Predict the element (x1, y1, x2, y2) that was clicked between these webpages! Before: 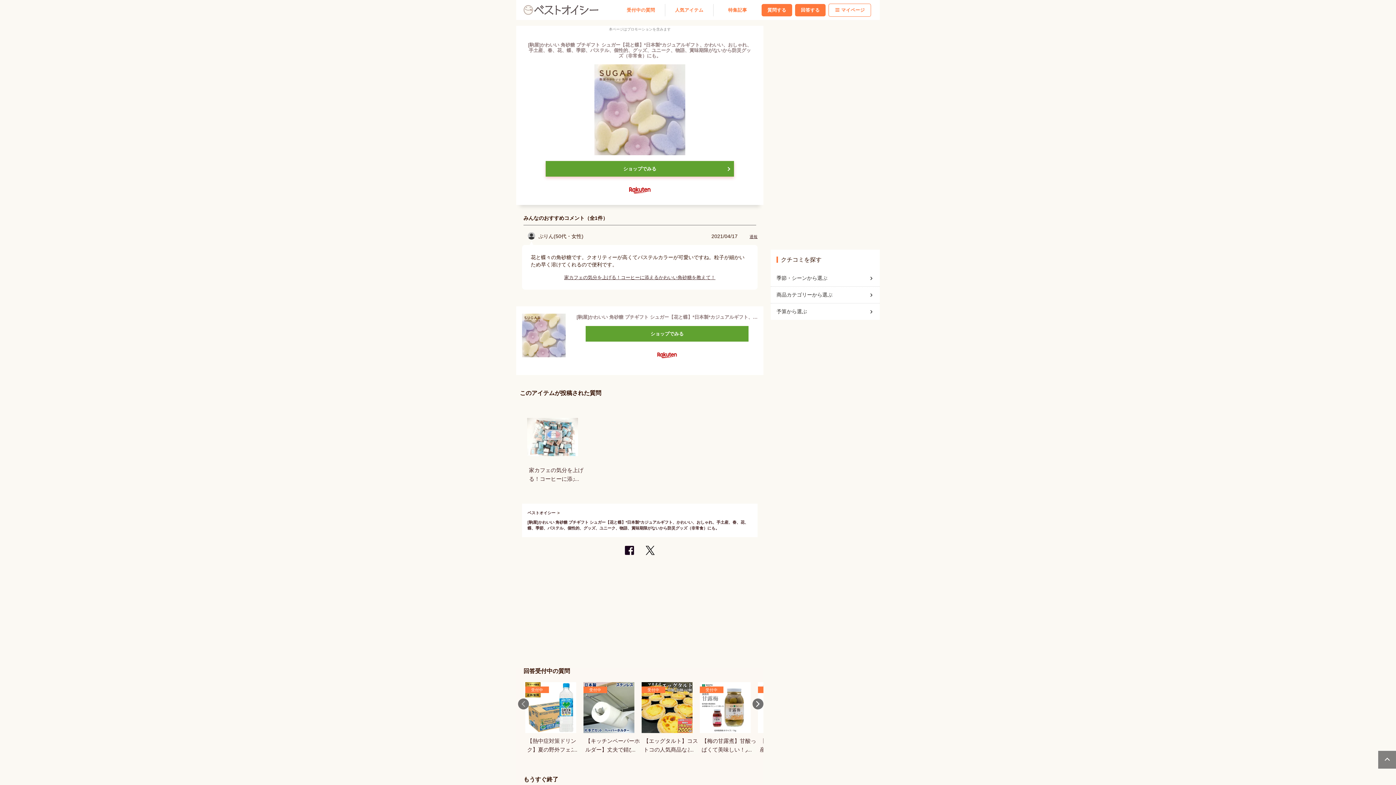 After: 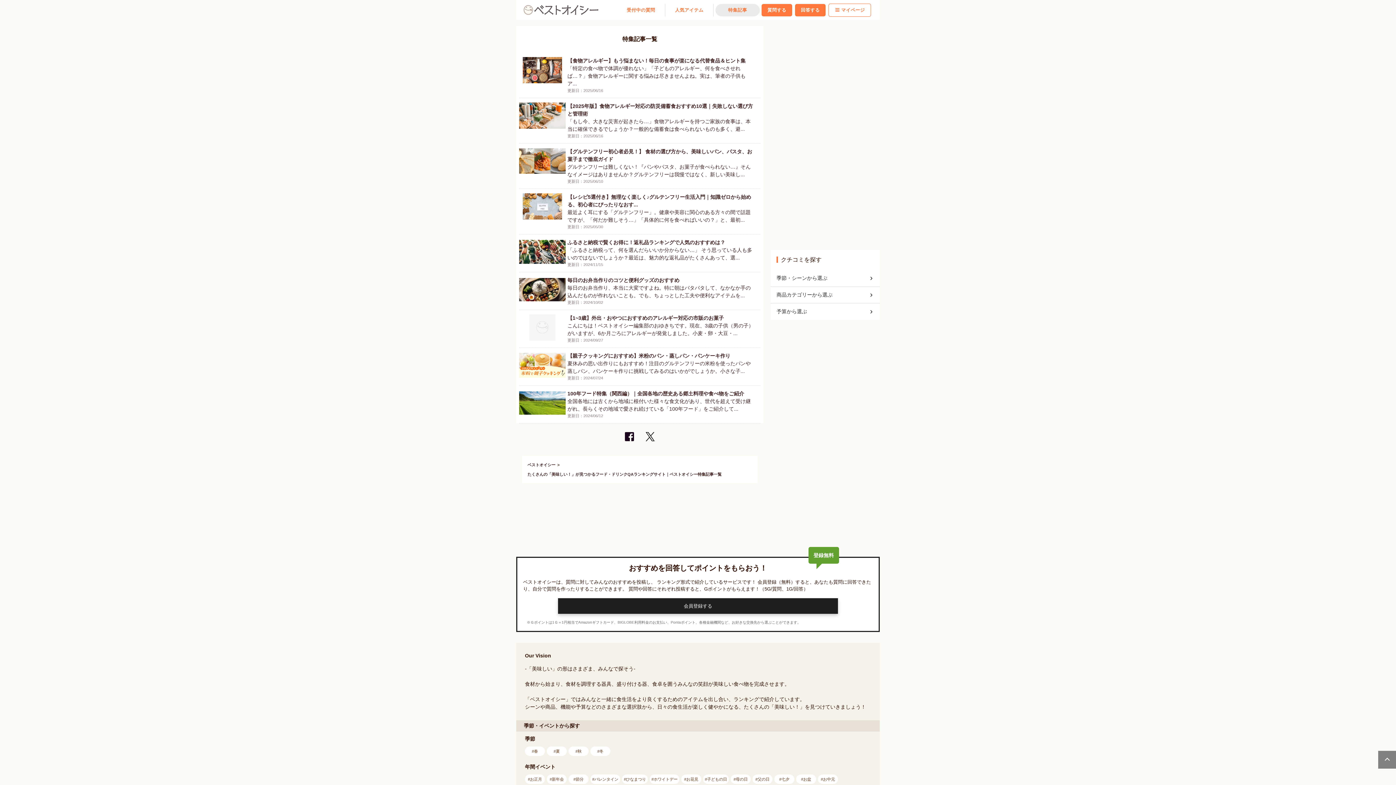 Action: bbox: (715, 3, 760, 16) label: 特集記事